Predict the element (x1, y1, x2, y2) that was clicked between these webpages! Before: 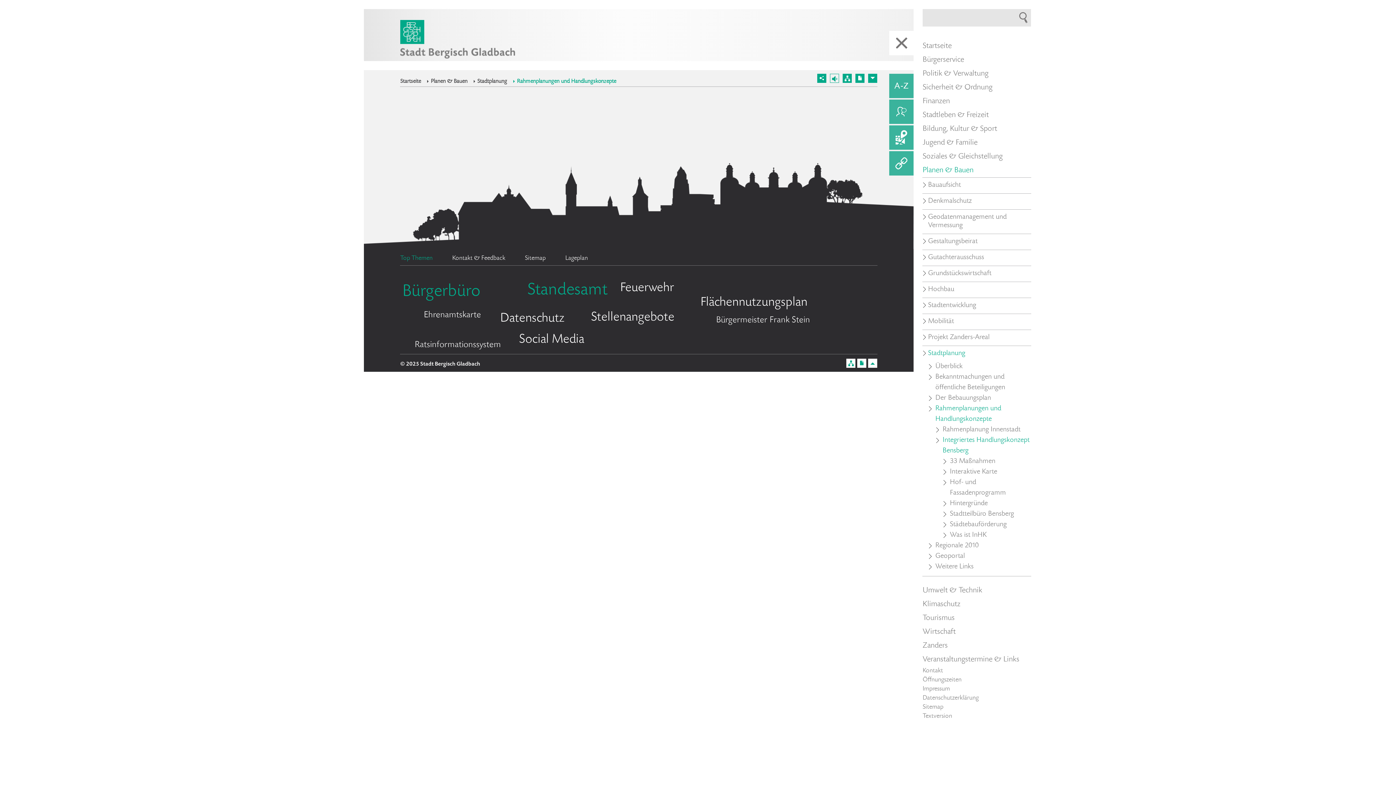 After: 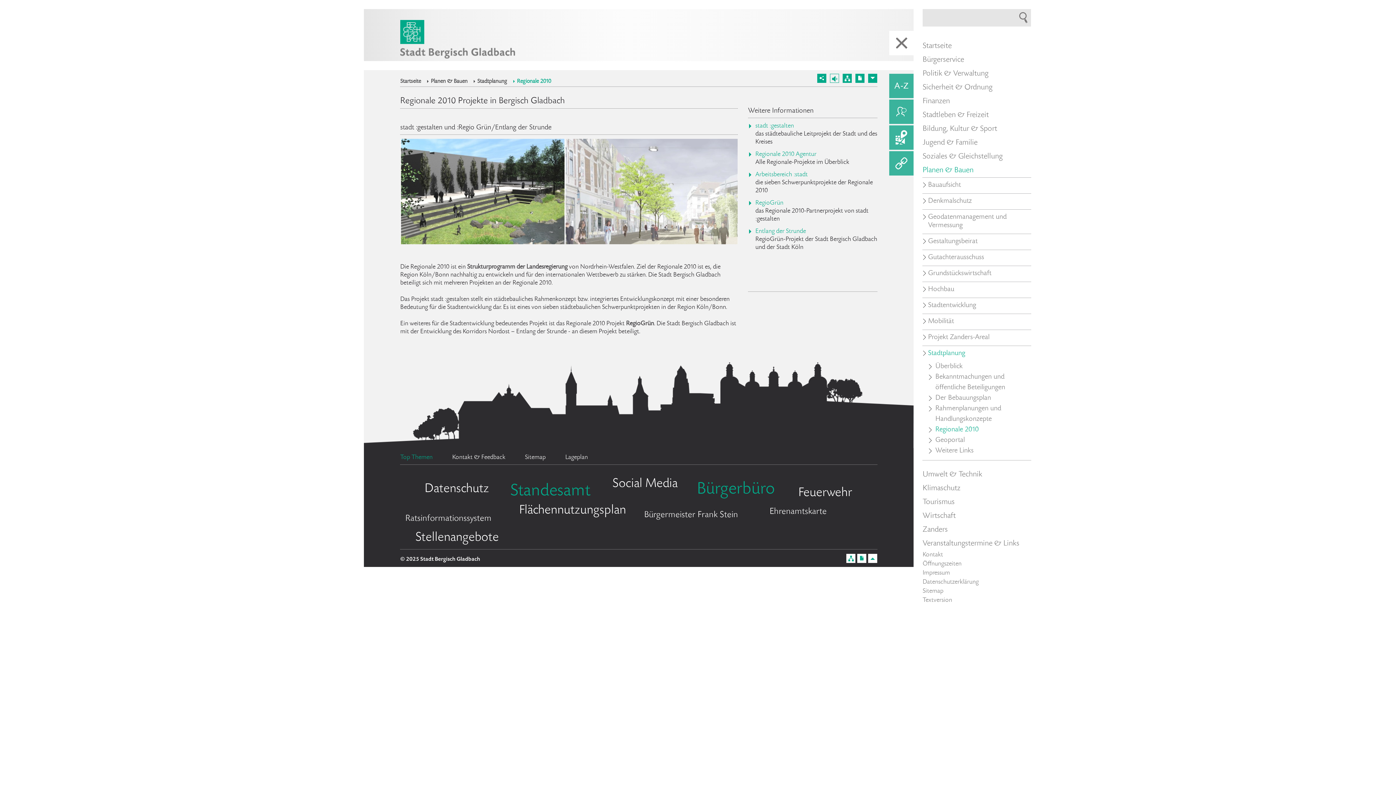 Action: bbox: (930, 541, 1031, 551) label: Regionale 2010